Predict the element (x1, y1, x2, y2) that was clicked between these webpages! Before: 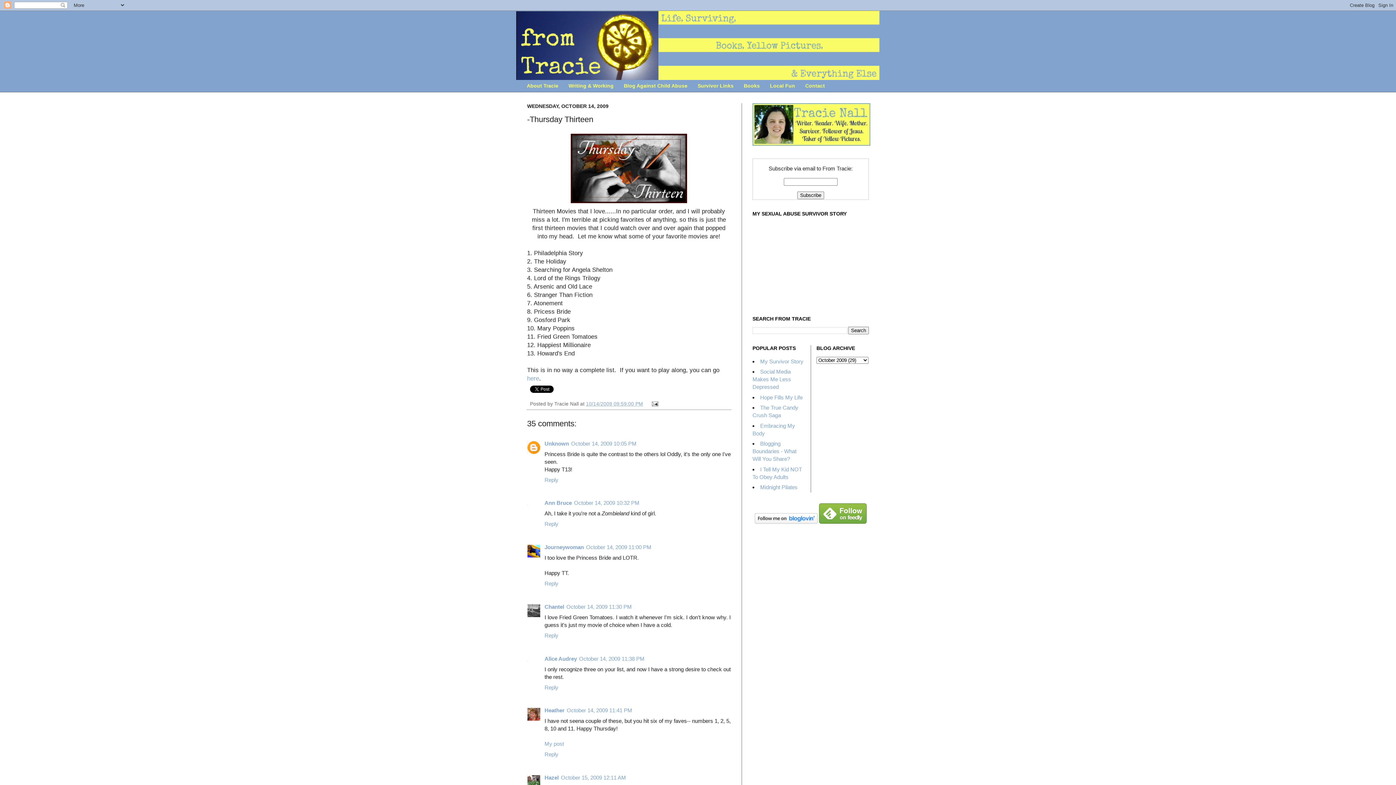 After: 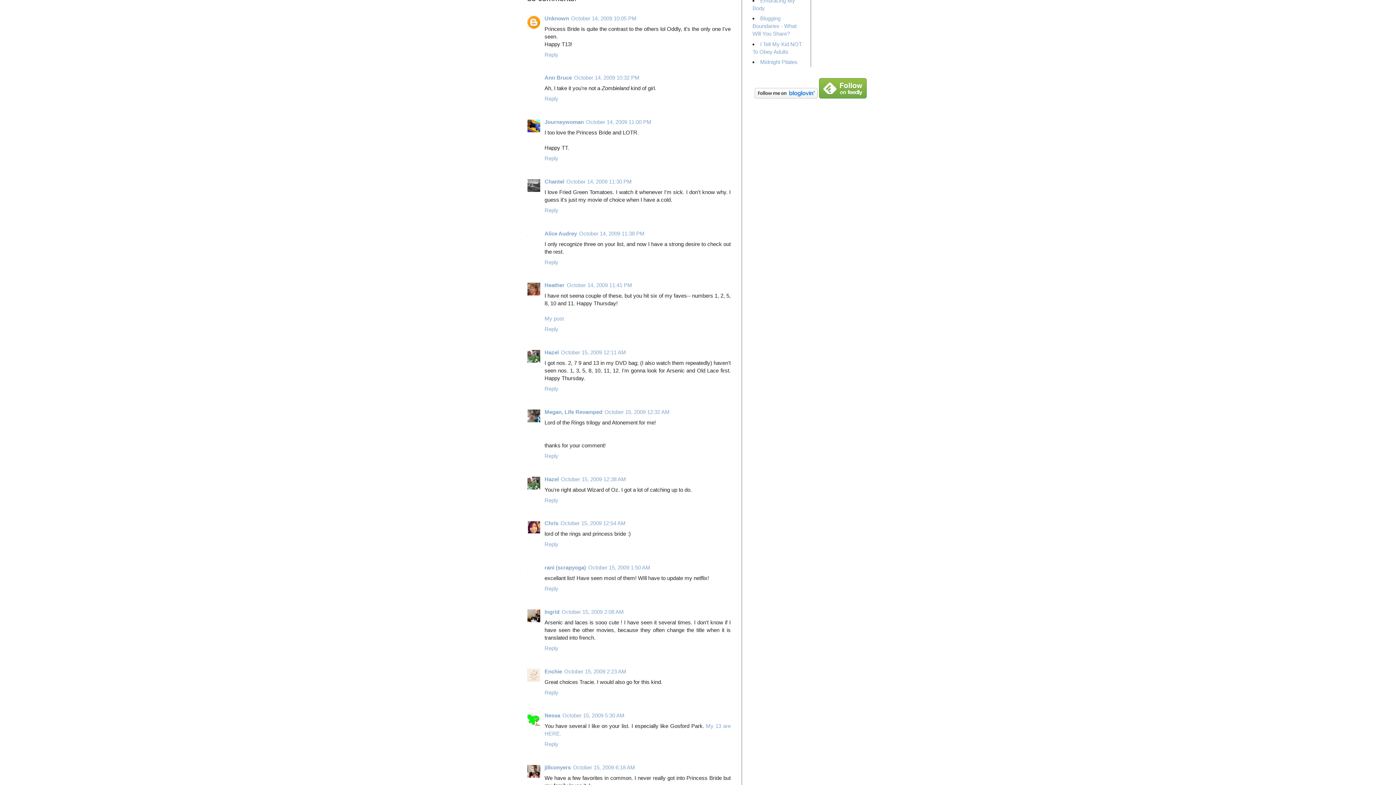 Action: label: October 14, 2009 10:05 PM bbox: (571, 440, 636, 446)